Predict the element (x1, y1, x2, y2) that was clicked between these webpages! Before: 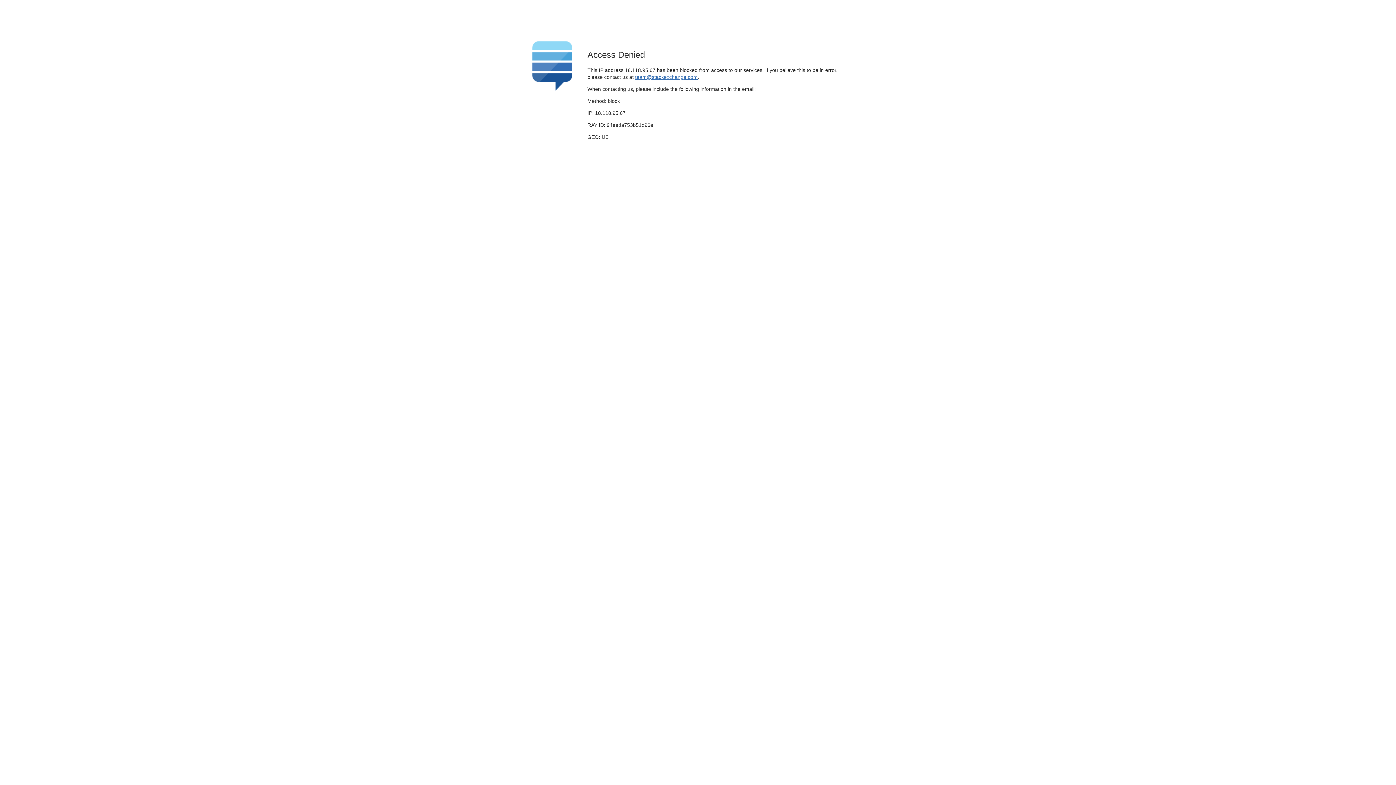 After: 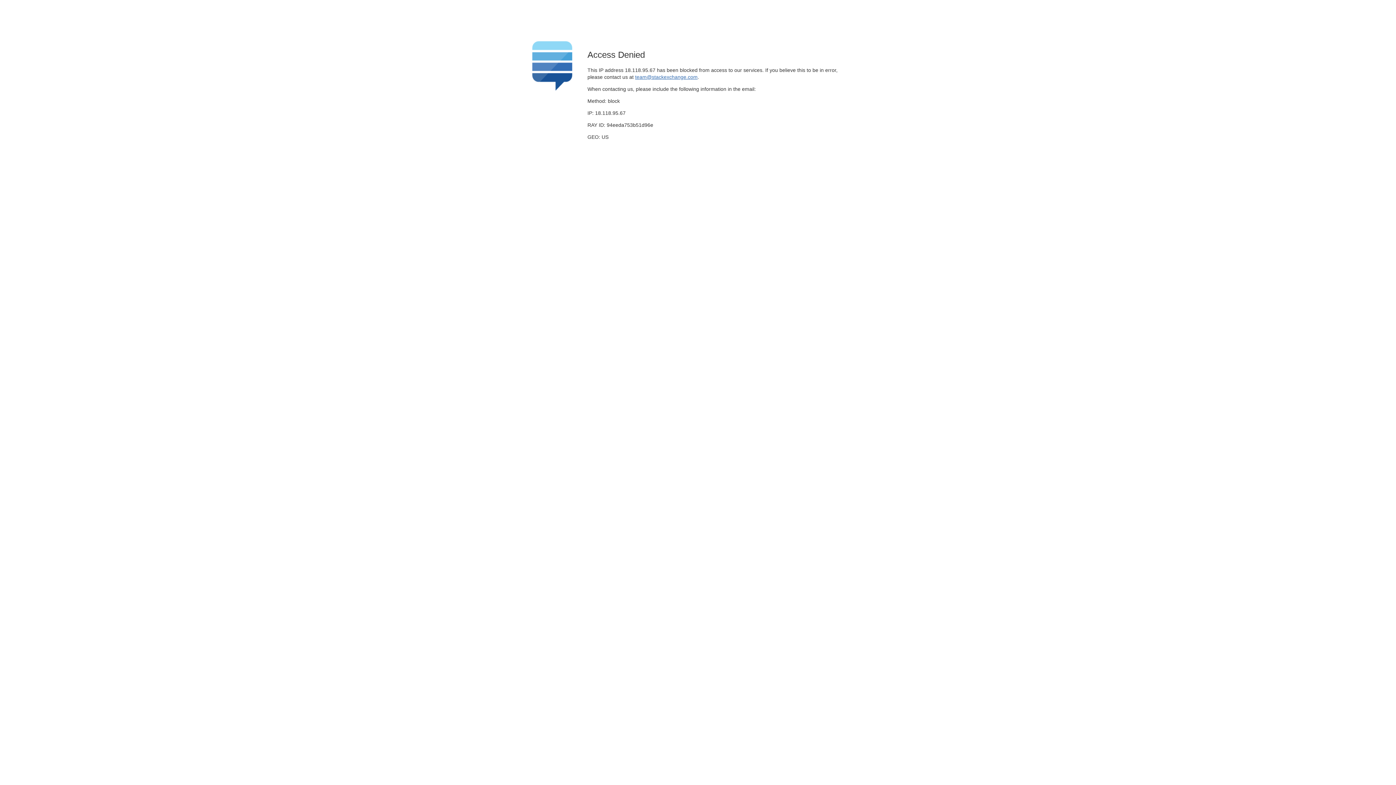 Action: label: team@stackexchange.com bbox: (635, 74, 697, 79)